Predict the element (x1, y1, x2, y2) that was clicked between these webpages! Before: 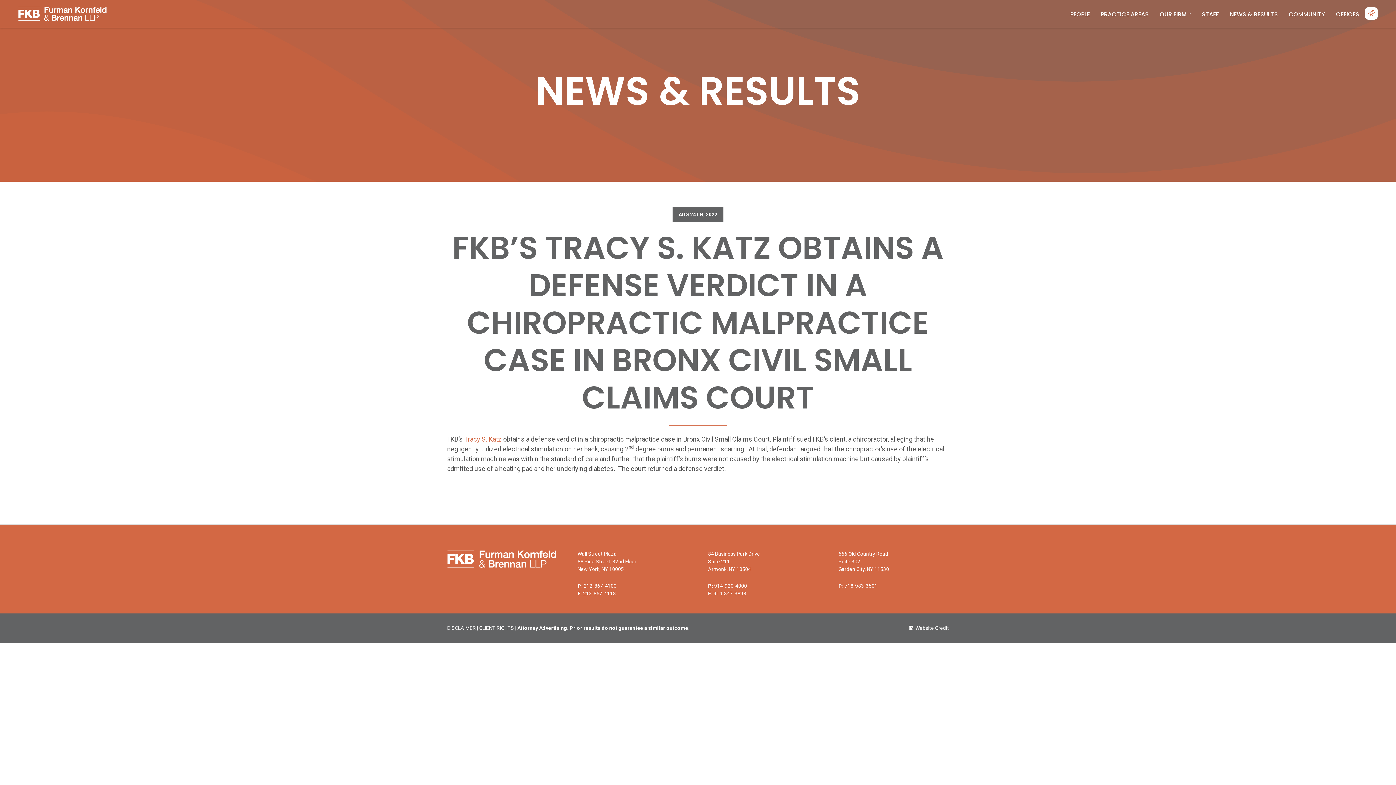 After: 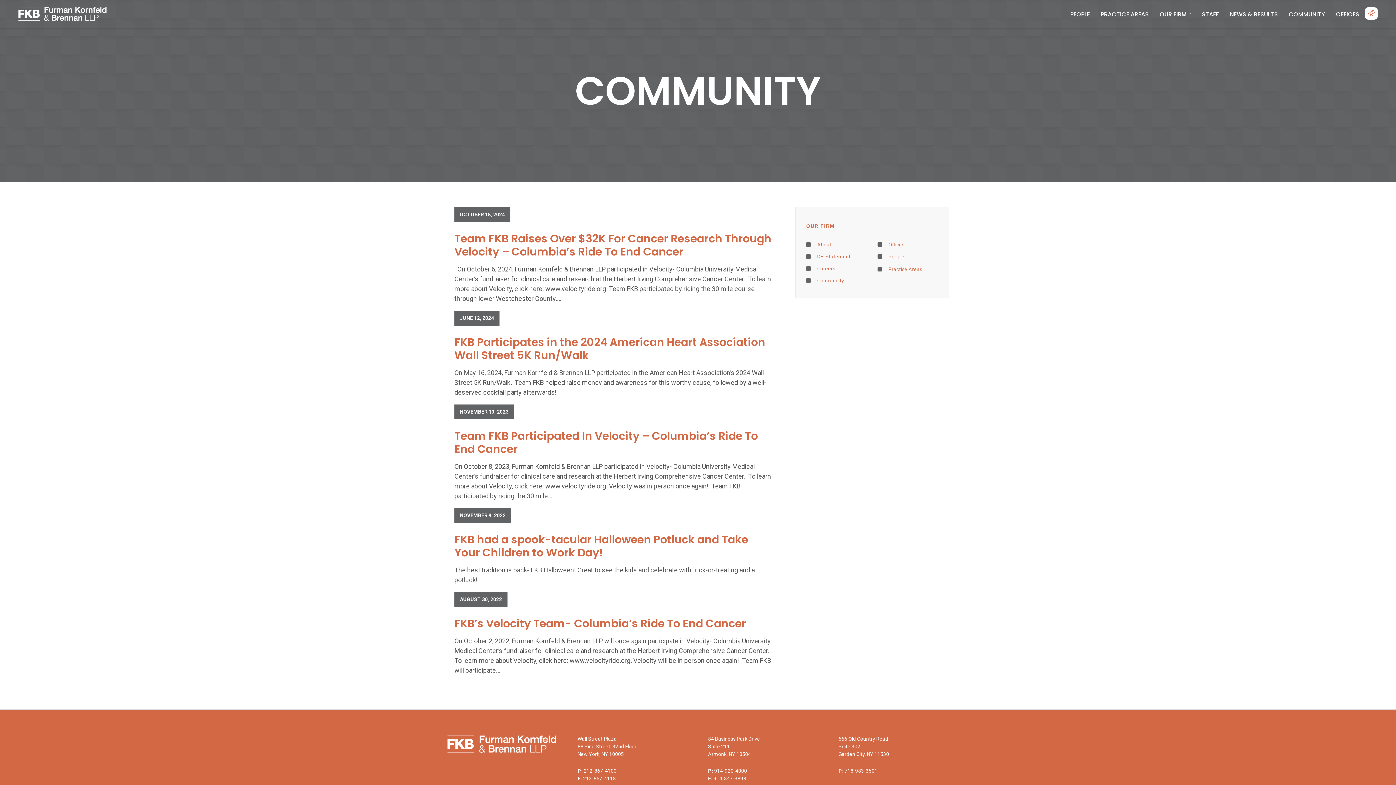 Action: label: COMMUNITY bbox: (1283, 8, 1330, 20)